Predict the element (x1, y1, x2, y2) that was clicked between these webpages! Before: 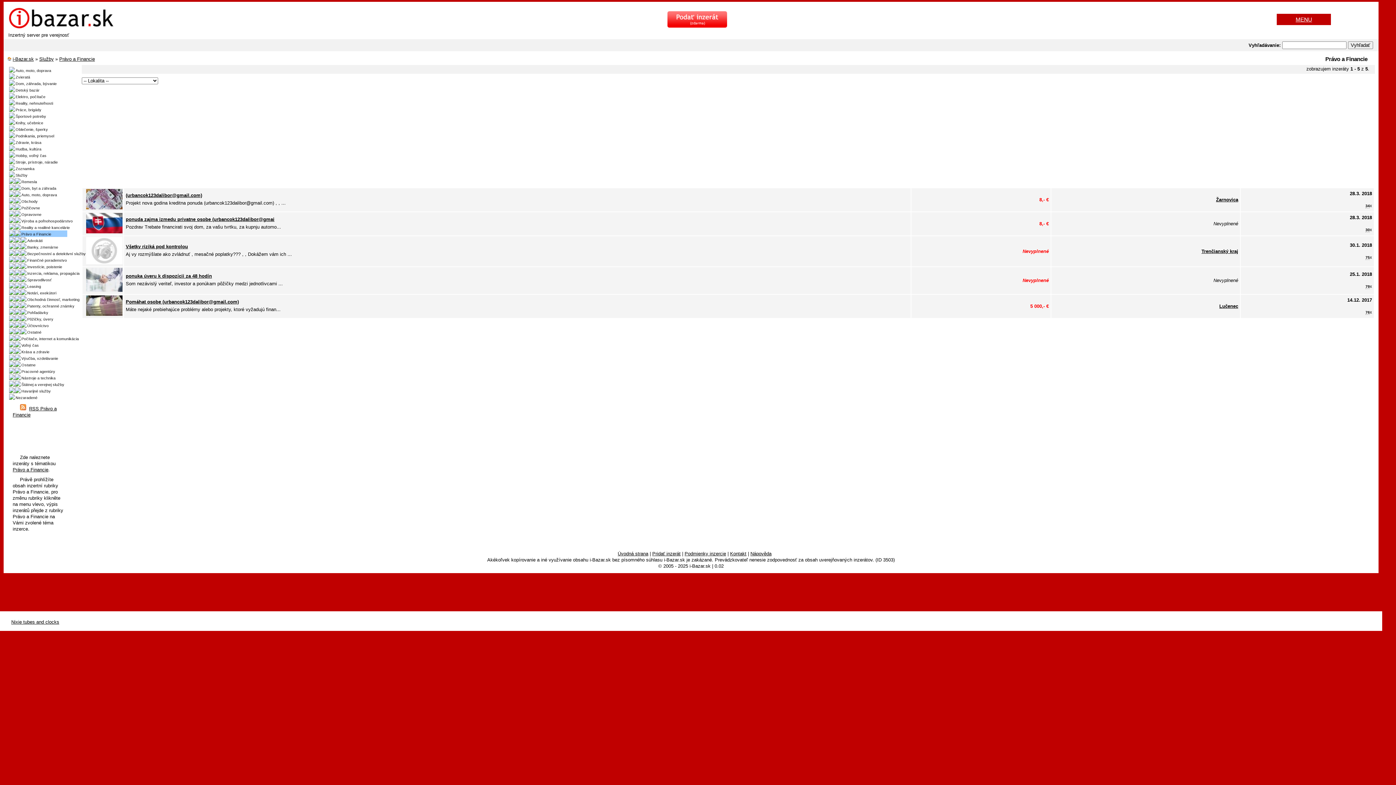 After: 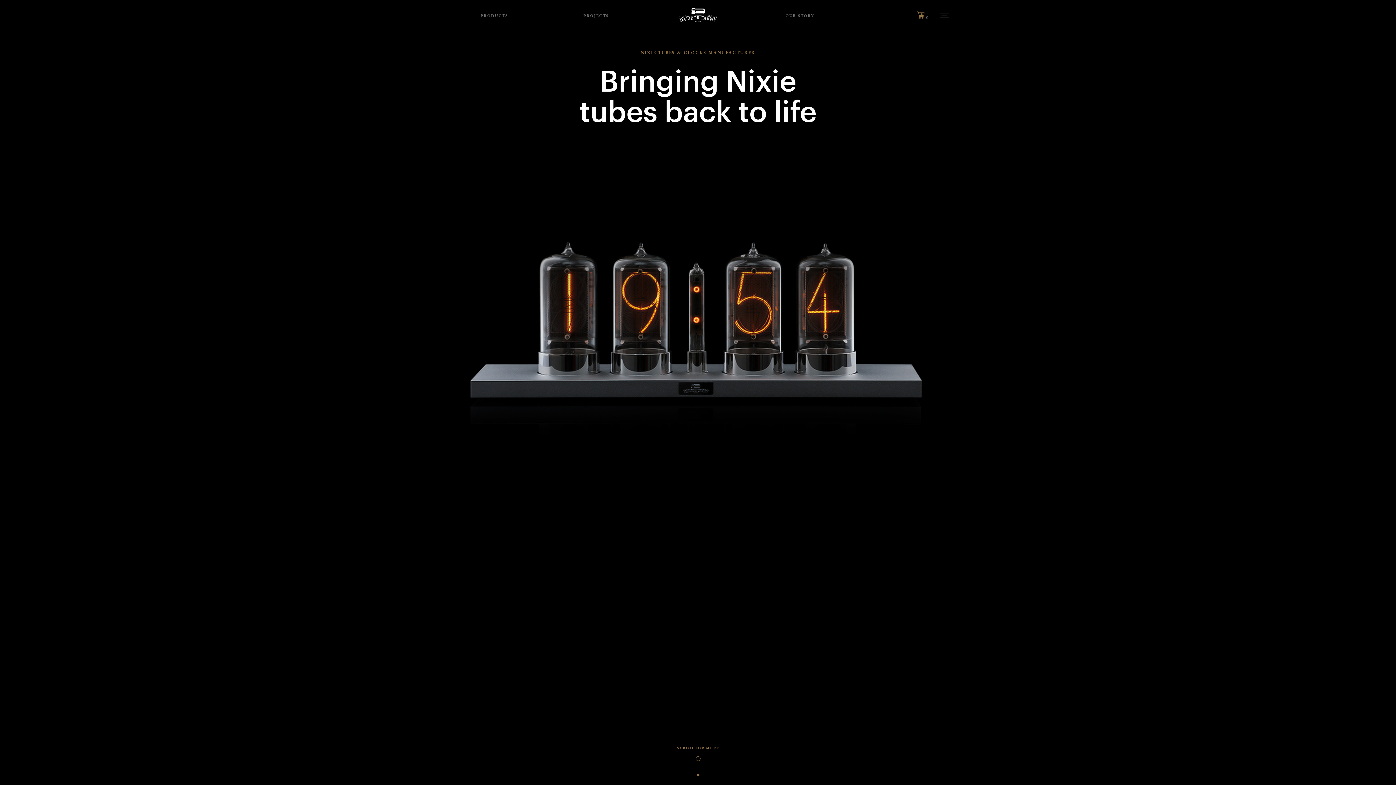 Action: label: Nixie tubes and clocks bbox: (11, 619, 59, 625)